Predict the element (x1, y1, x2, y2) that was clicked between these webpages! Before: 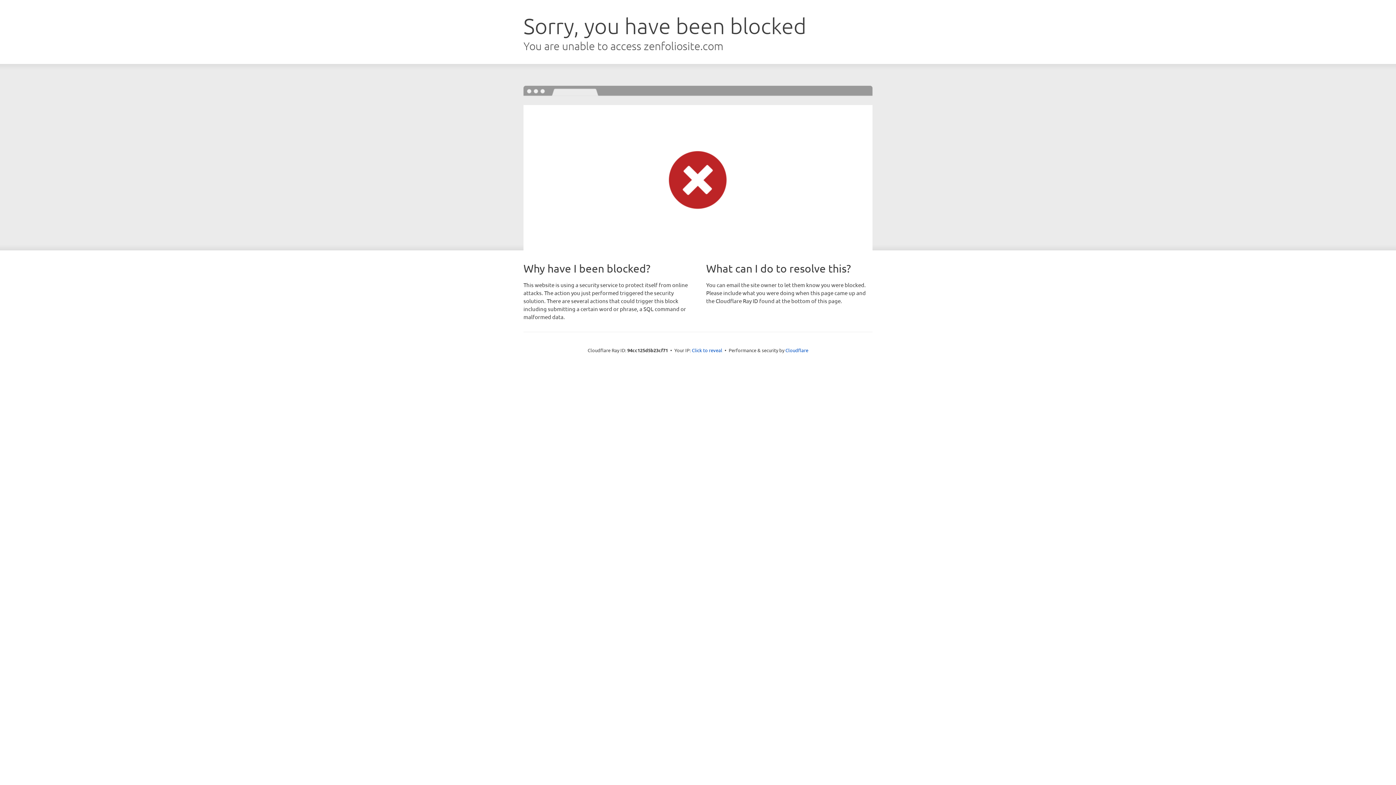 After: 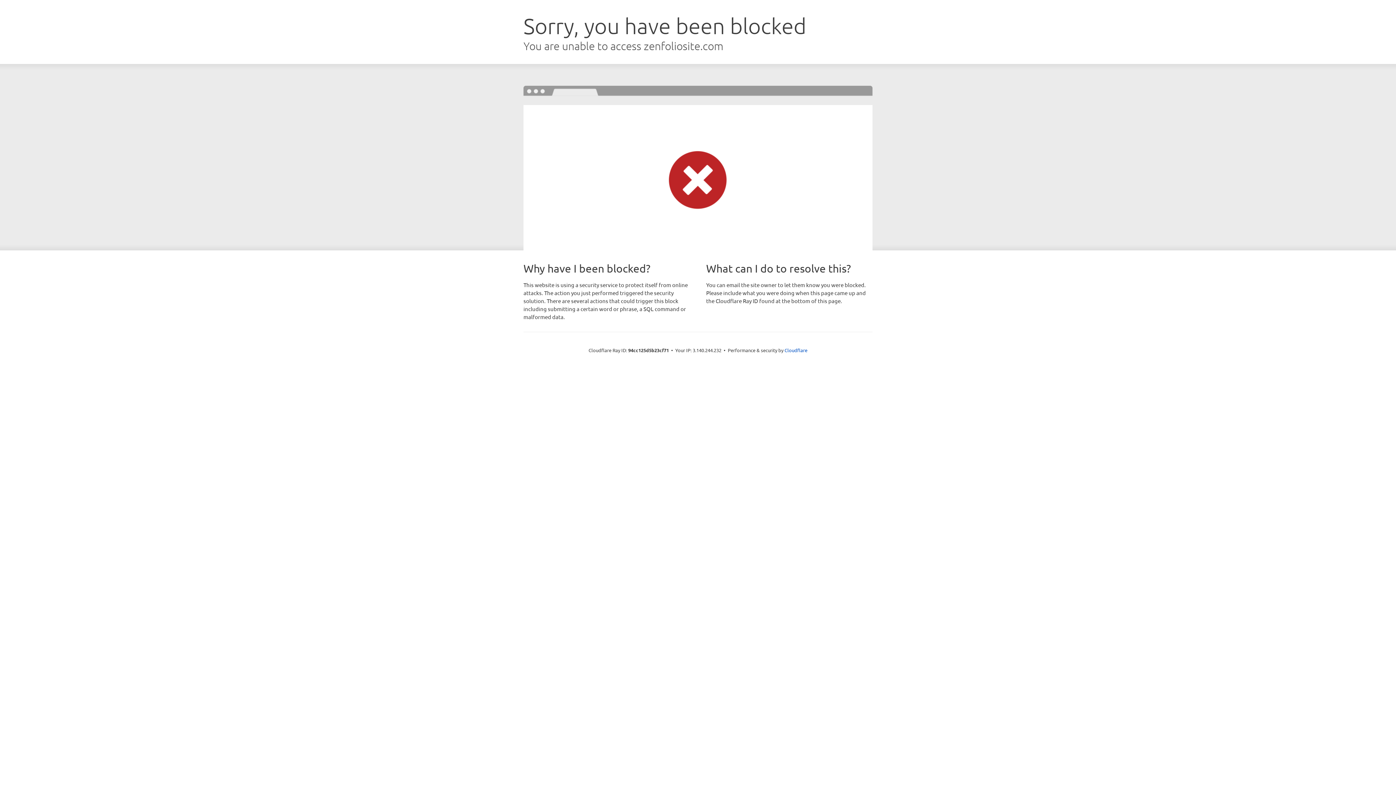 Action: label: Click to reveal bbox: (692, 346, 722, 353)